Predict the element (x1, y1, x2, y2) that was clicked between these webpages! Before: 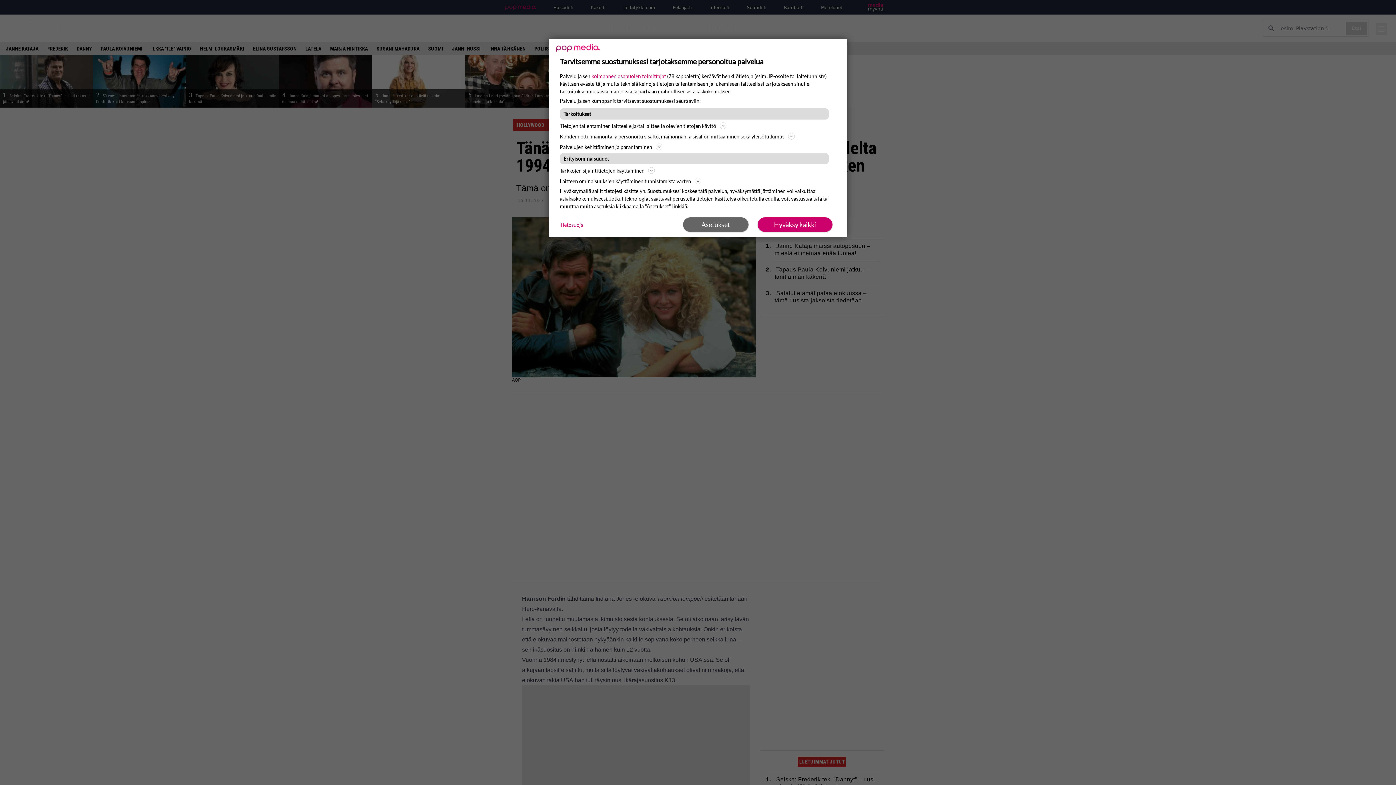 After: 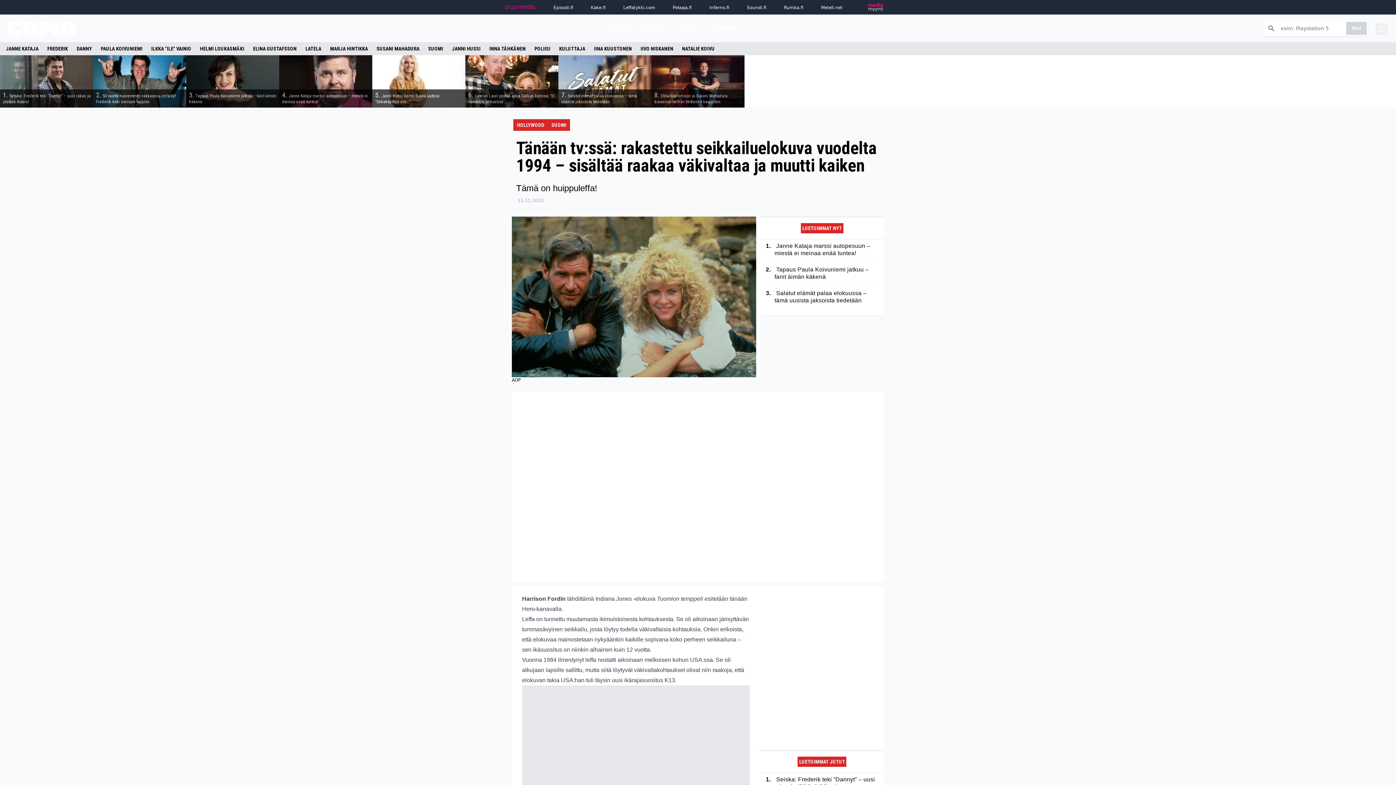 Action: bbox: (757, 217, 832, 232) label: Hyväksy kaikki